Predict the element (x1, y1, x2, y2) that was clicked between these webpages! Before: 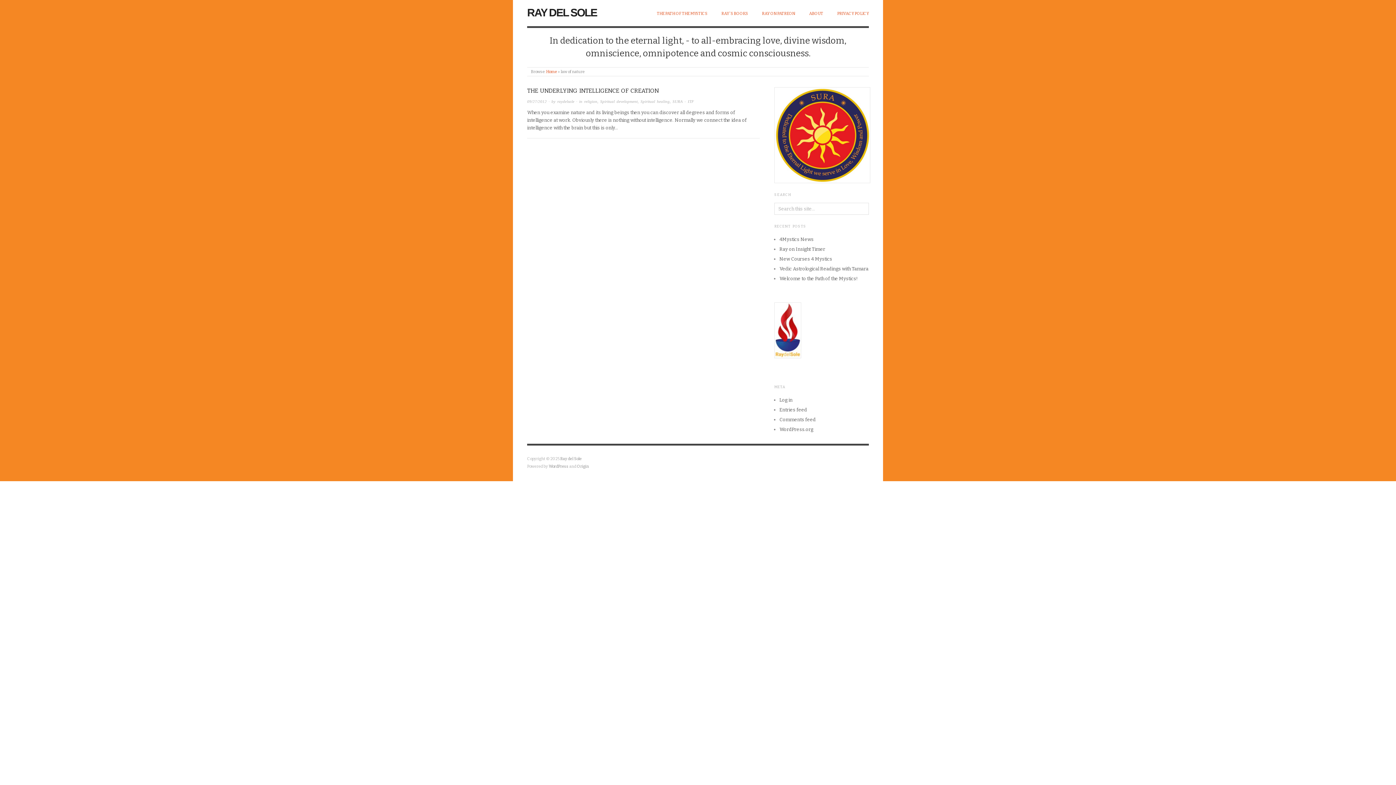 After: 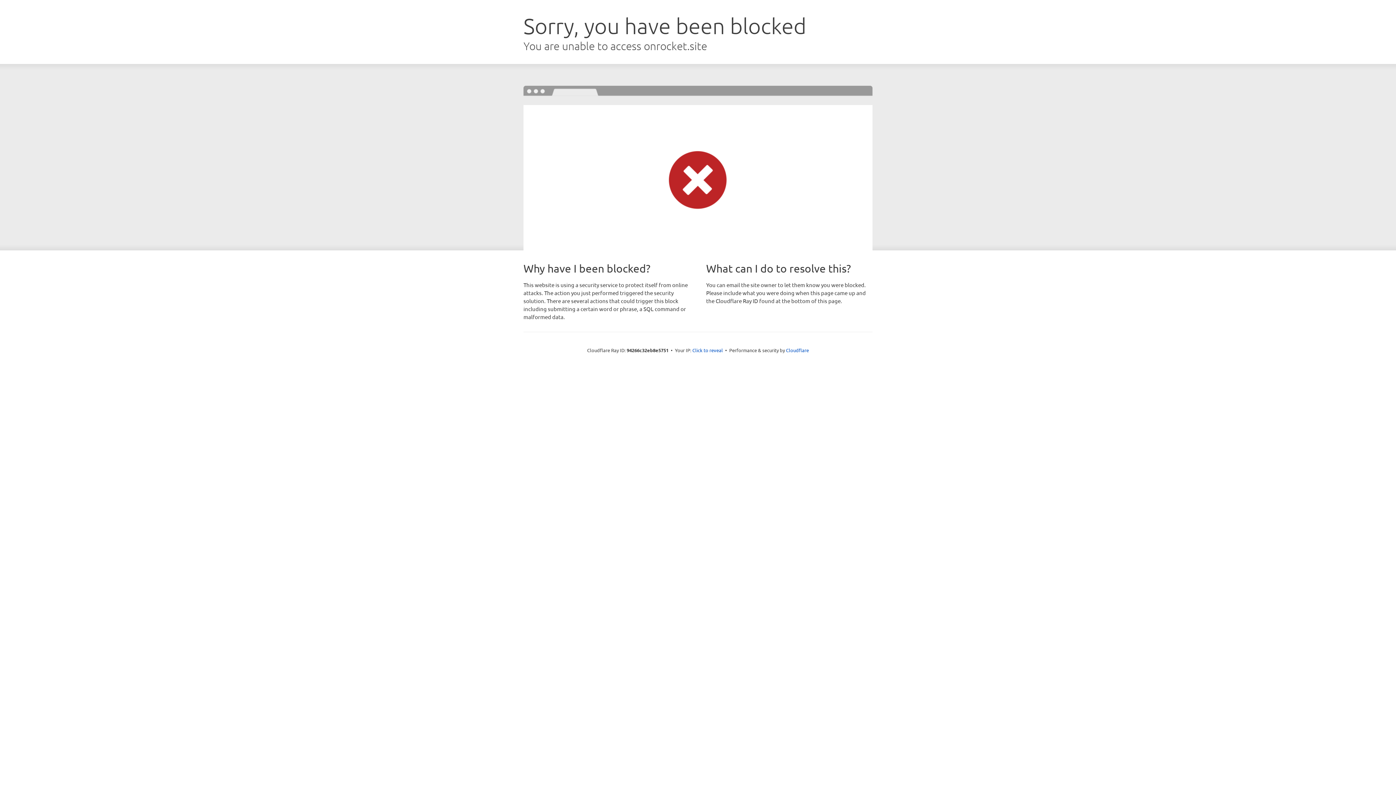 Action: label: Origin bbox: (577, 464, 589, 469)